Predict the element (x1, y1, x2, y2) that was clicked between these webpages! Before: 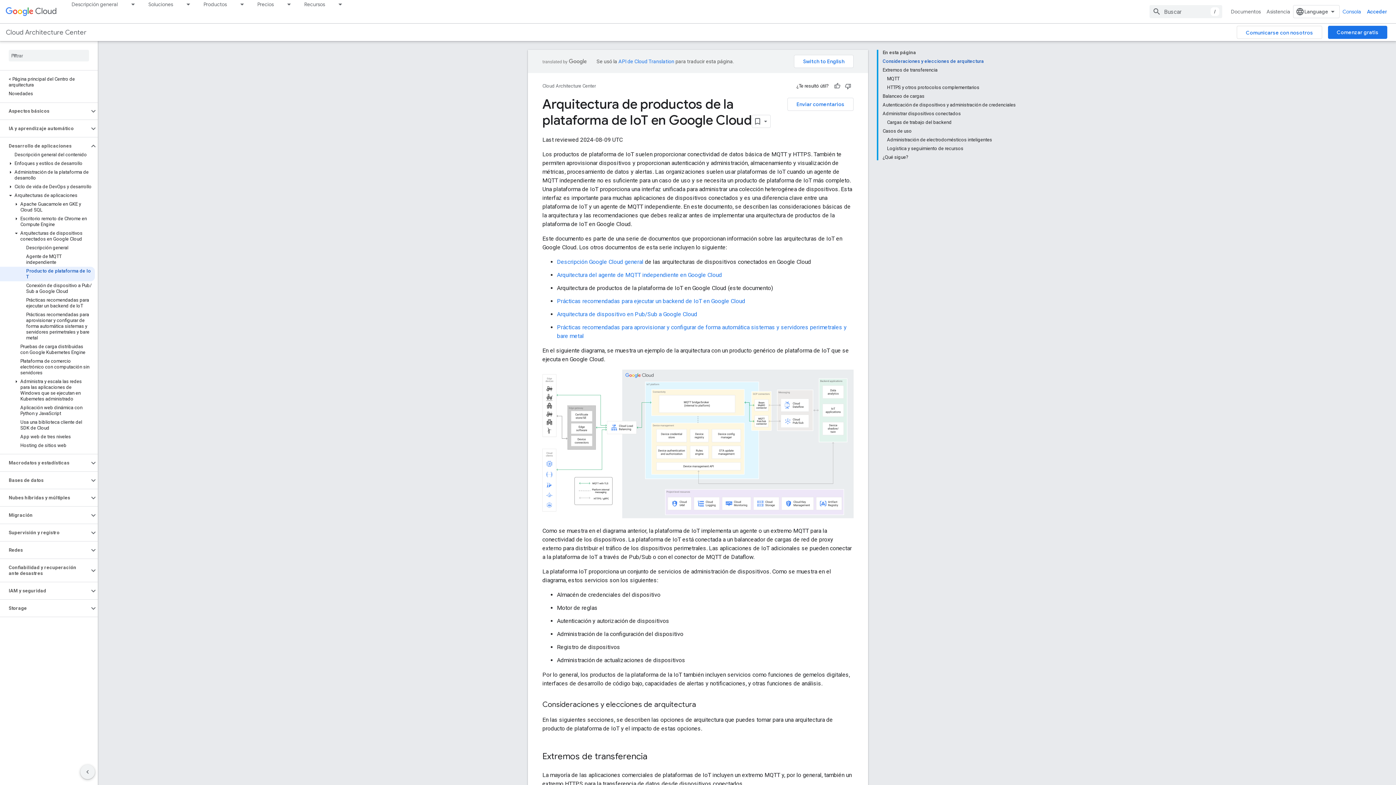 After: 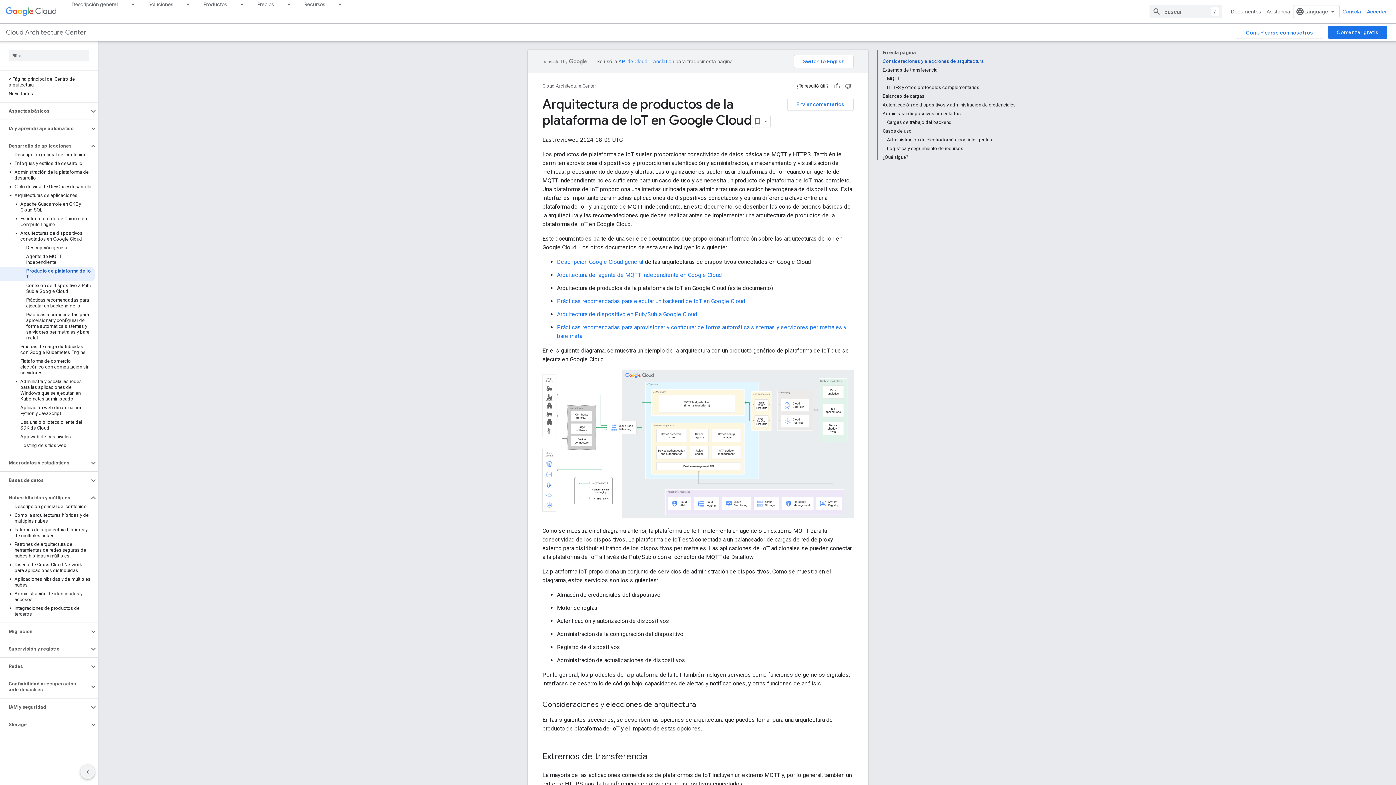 Action: bbox: (89, 493, 97, 502)